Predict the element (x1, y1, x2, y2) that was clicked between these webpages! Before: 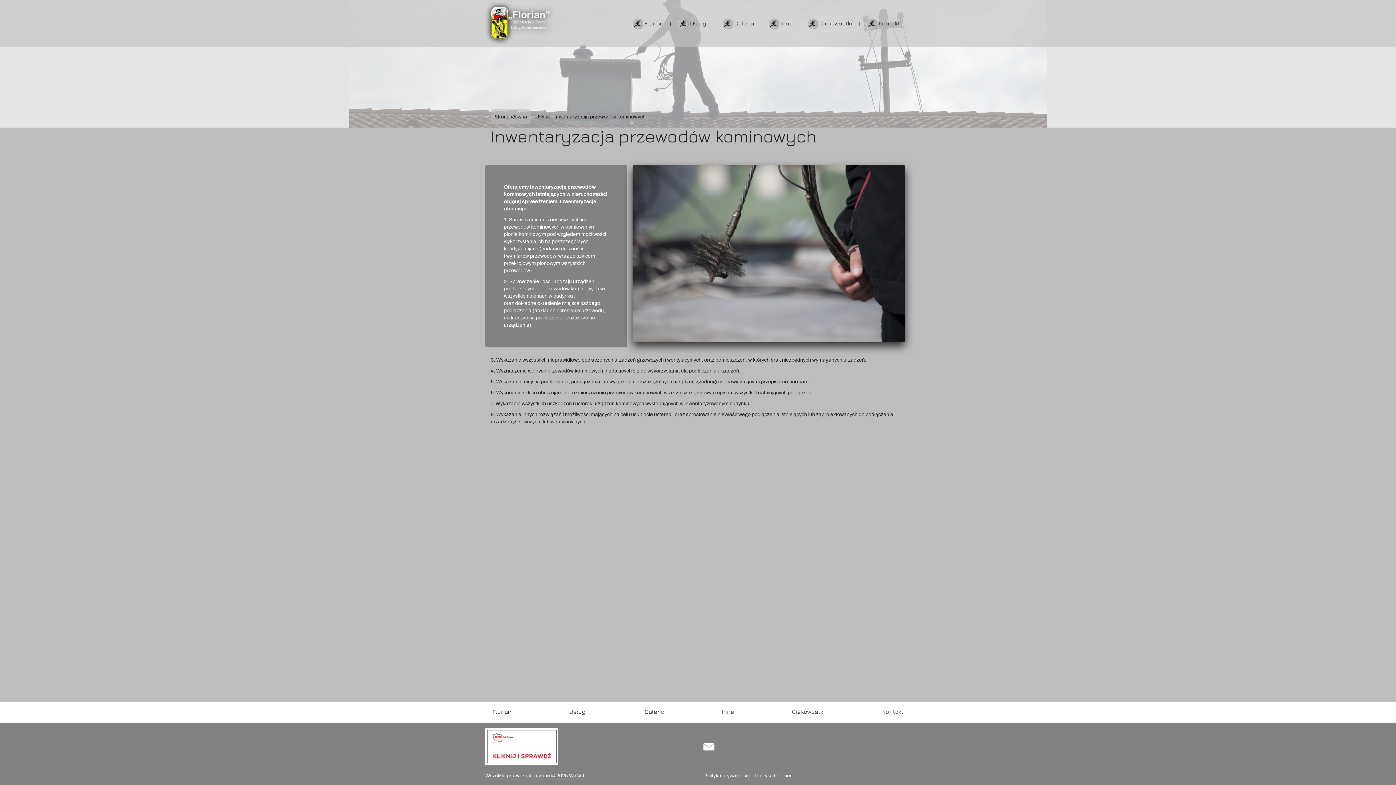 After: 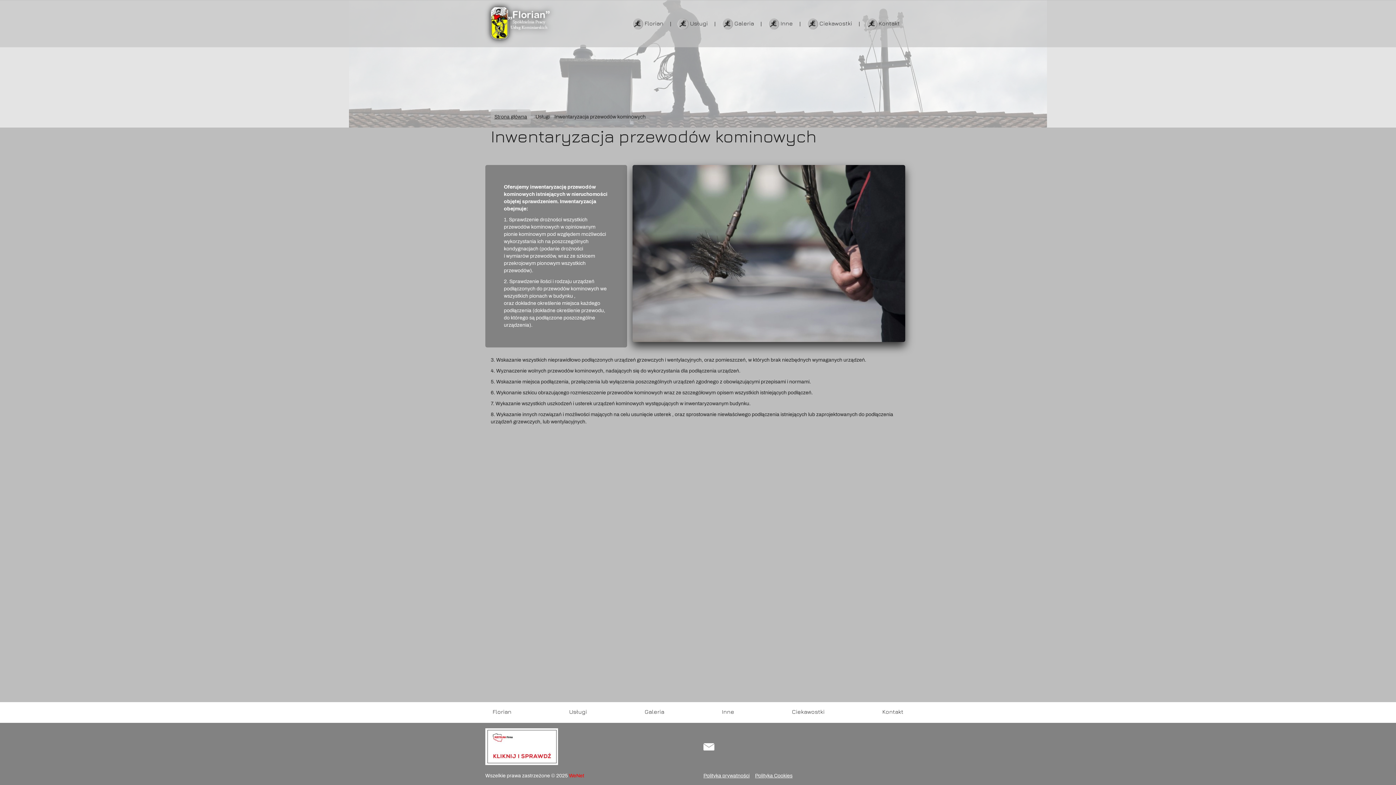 Action: bbox: (569, 773, 584, 778) label: WeNet